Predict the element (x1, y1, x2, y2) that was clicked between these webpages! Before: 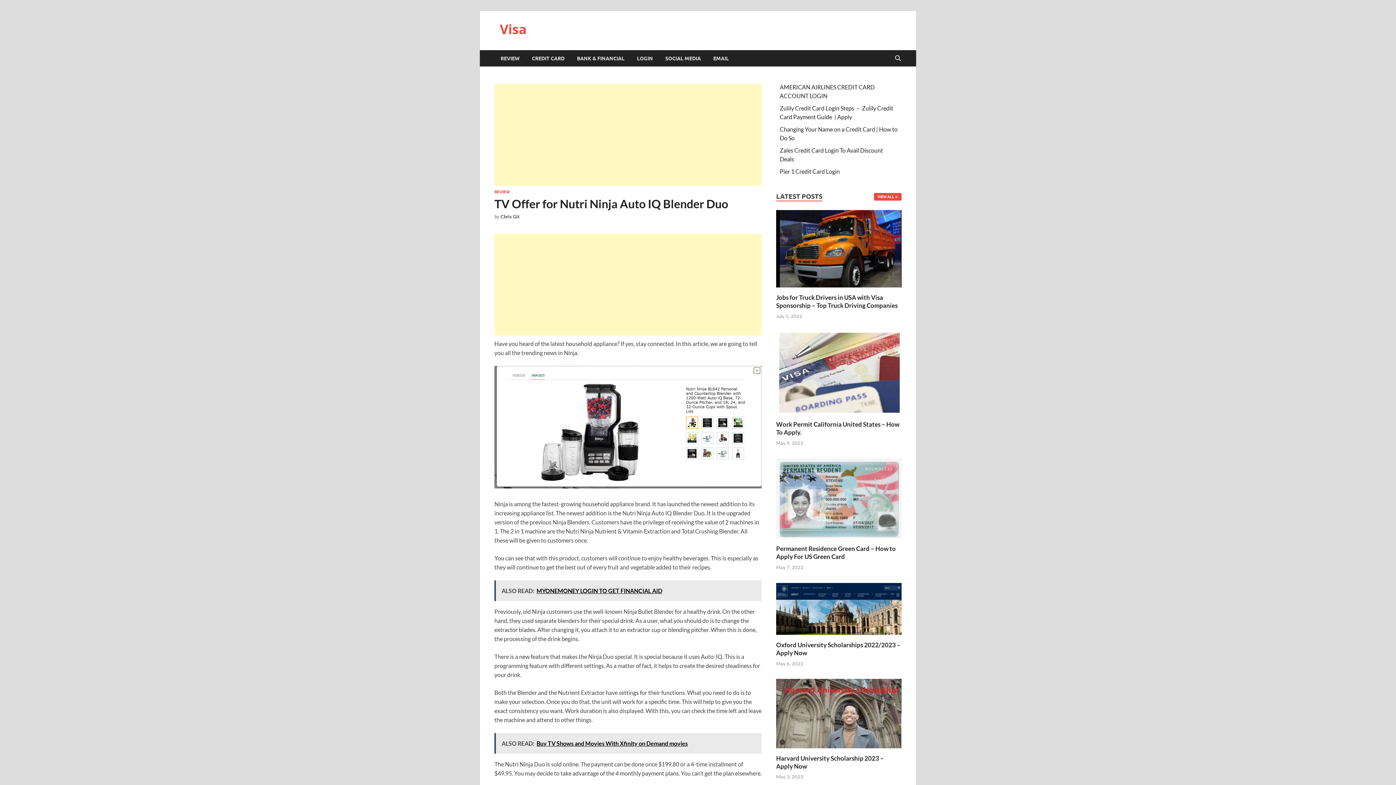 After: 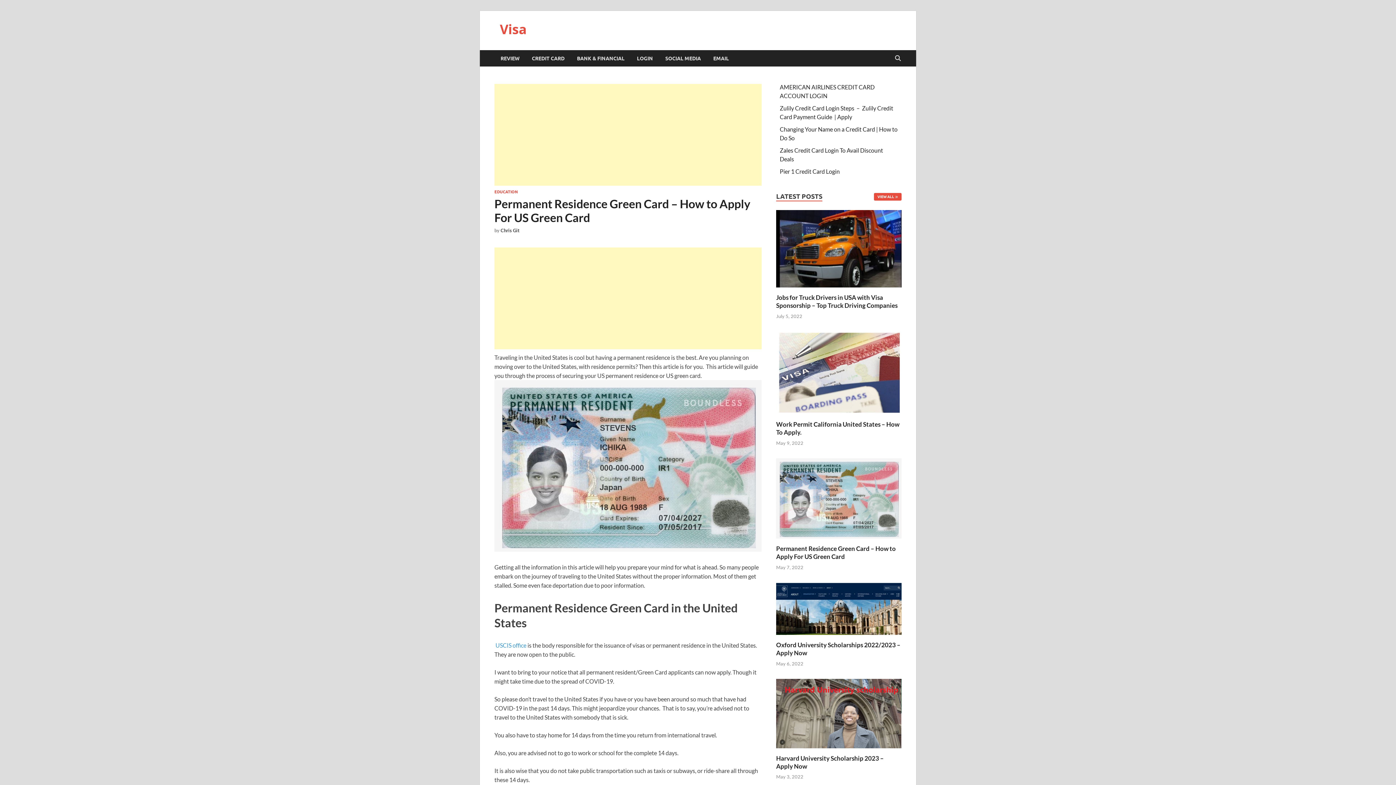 Action: bbox: (776, 545, 896, 560) label: Permanent Residence Green Card – How to Apply For US Green Card